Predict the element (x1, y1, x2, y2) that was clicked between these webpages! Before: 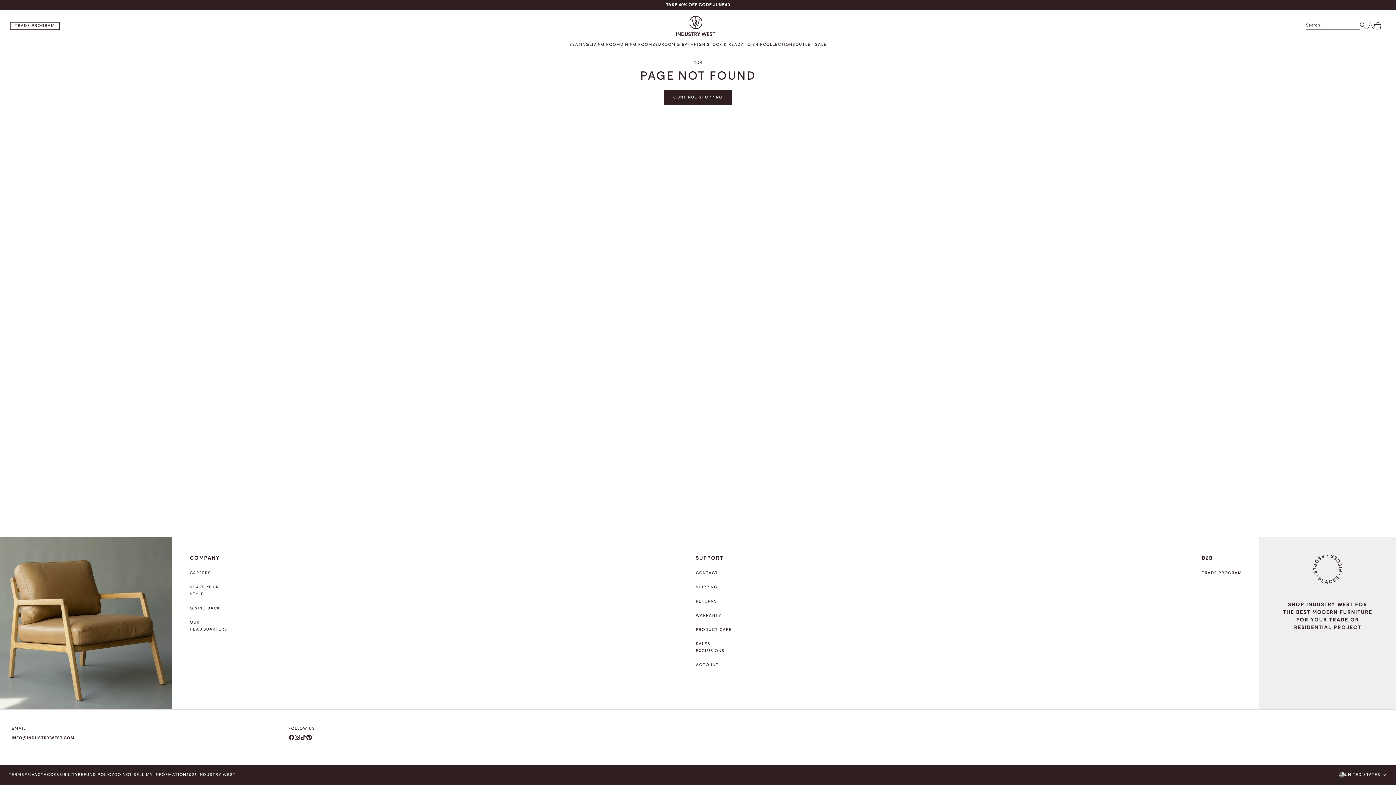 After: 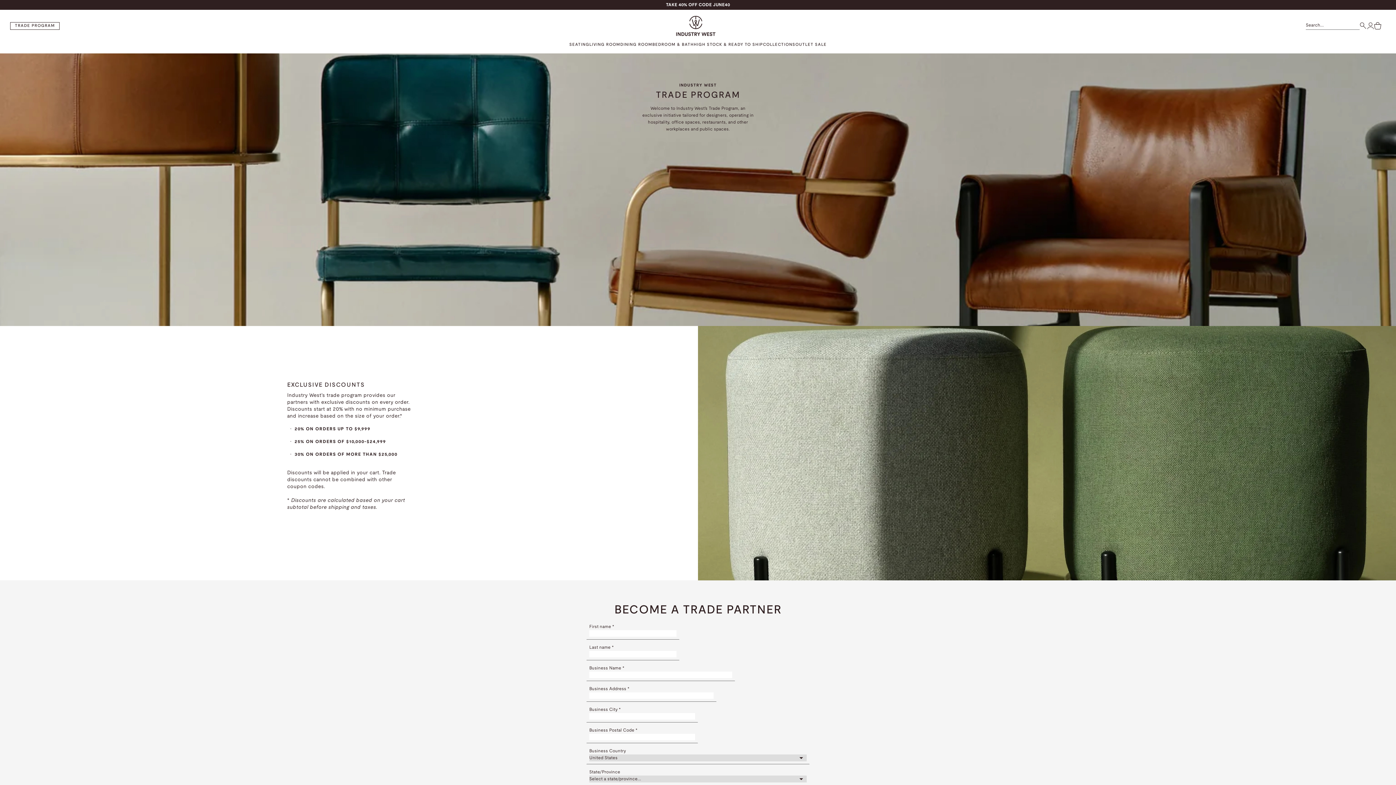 Action: bbox: (1202, 571, 1242, 575) label: TRADE PROGRAM